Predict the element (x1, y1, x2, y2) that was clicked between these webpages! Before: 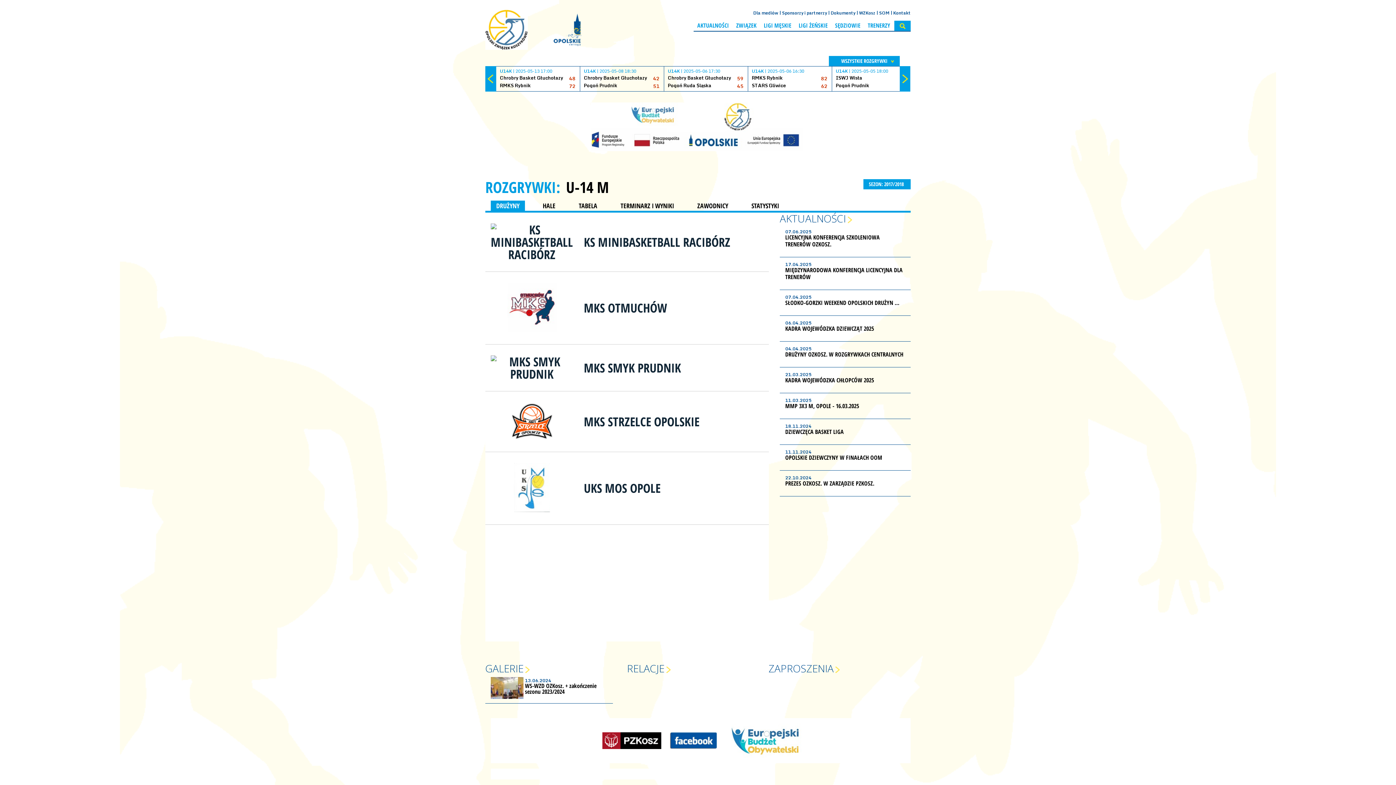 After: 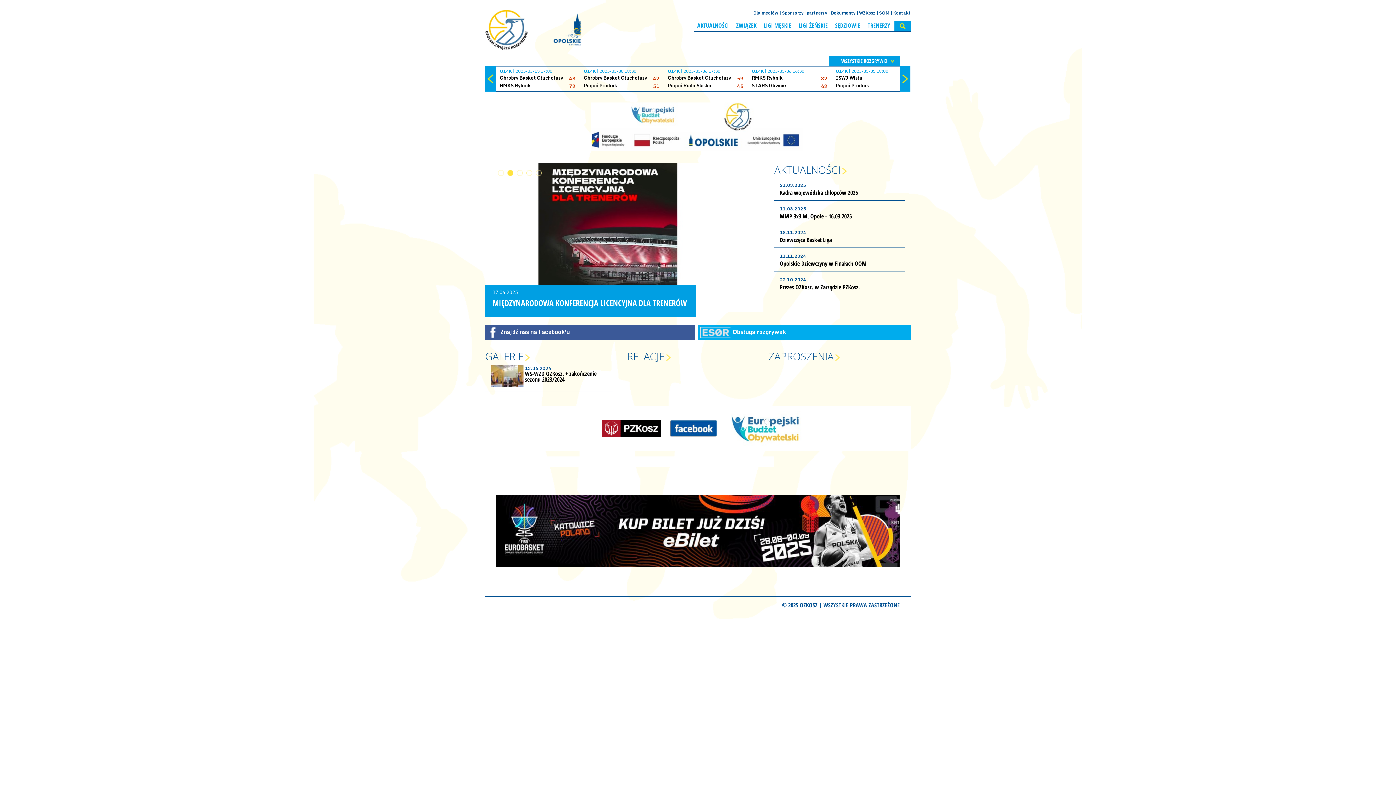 Action: bbox: (485, 9, 581, 50)